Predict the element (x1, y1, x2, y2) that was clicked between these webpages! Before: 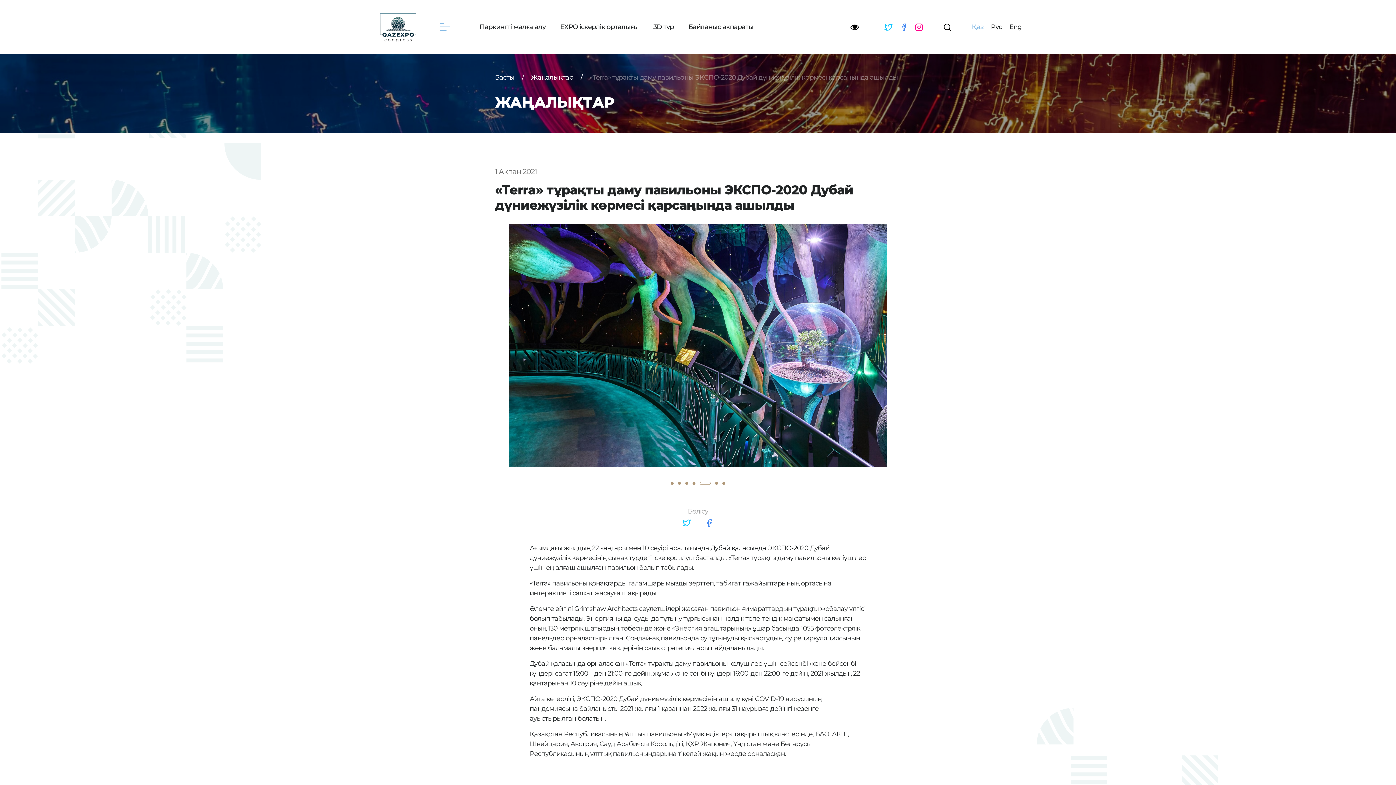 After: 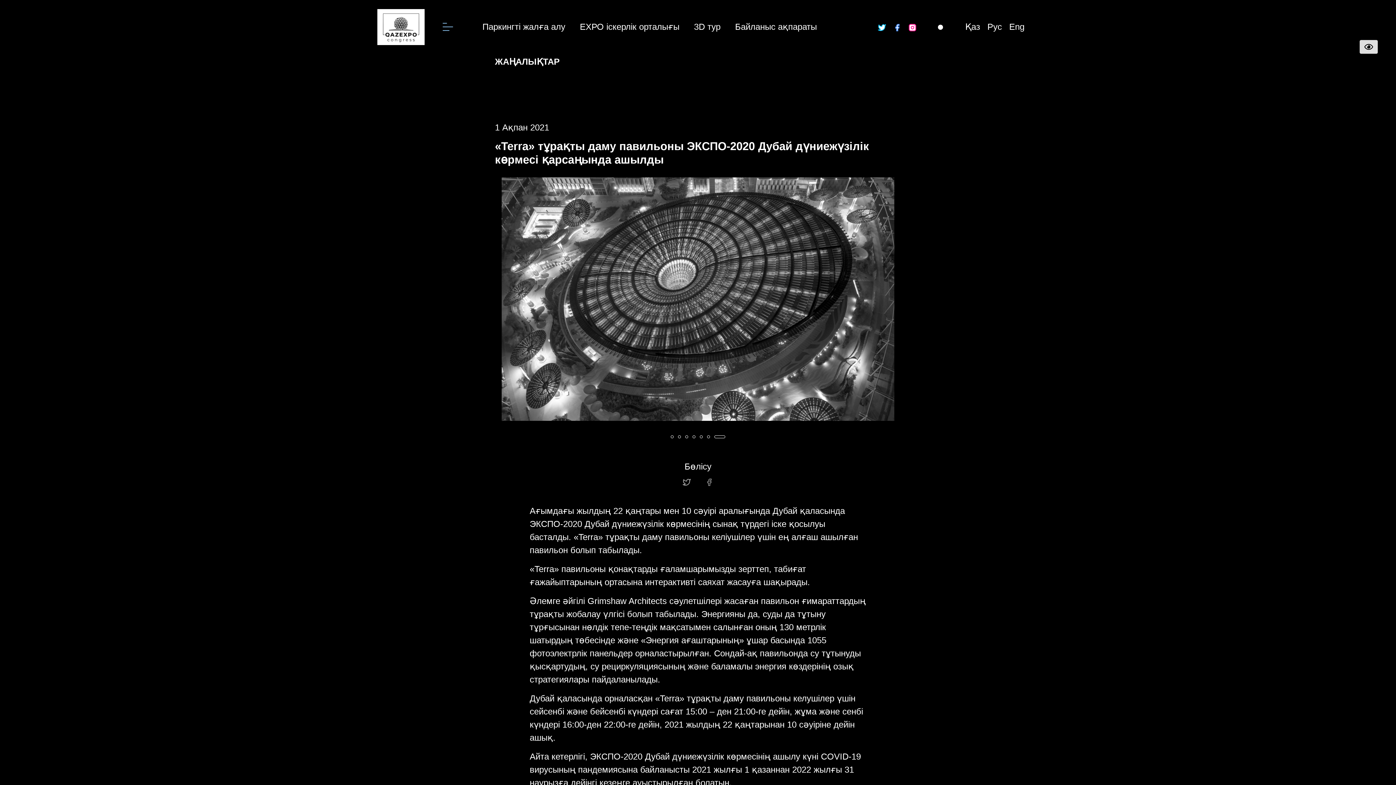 Action: bbox: (850, 23, 859, 30)